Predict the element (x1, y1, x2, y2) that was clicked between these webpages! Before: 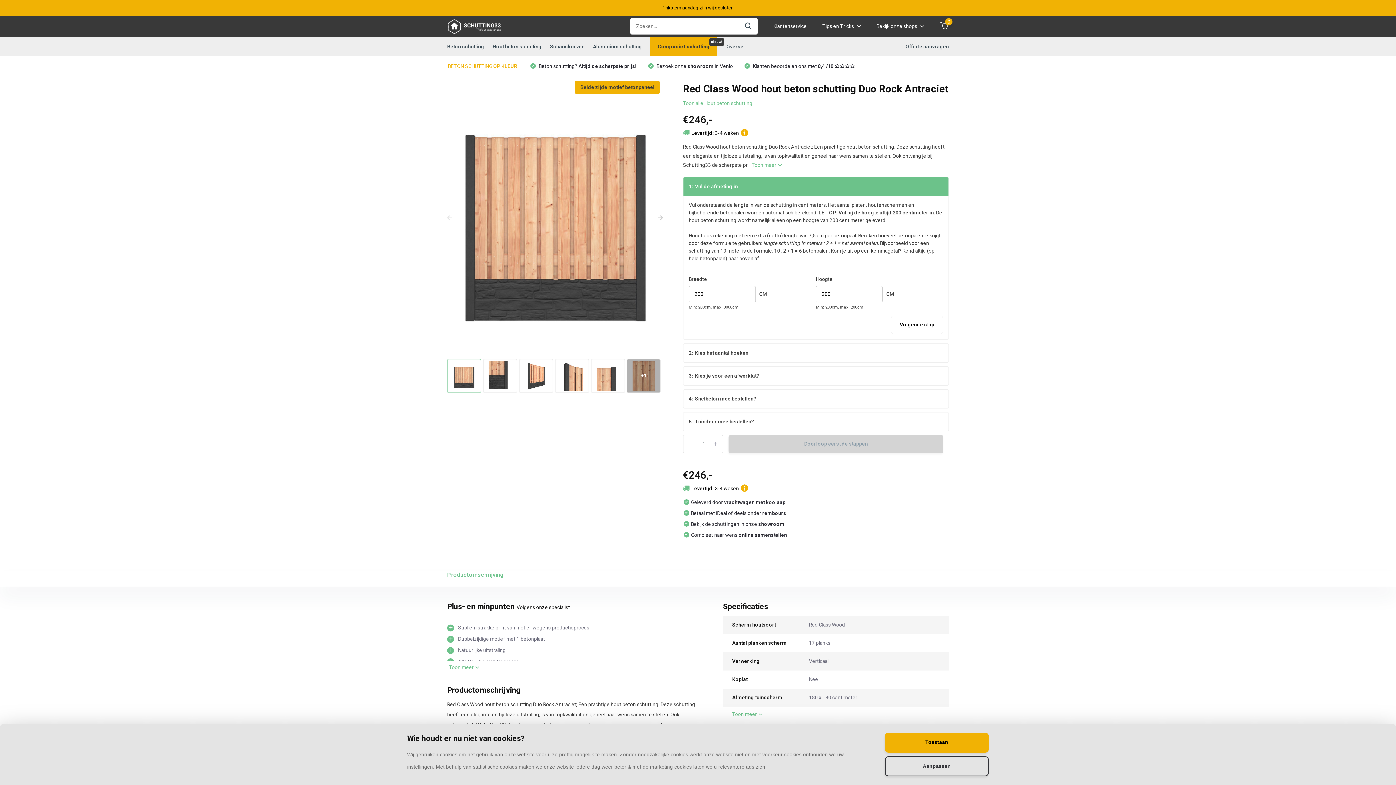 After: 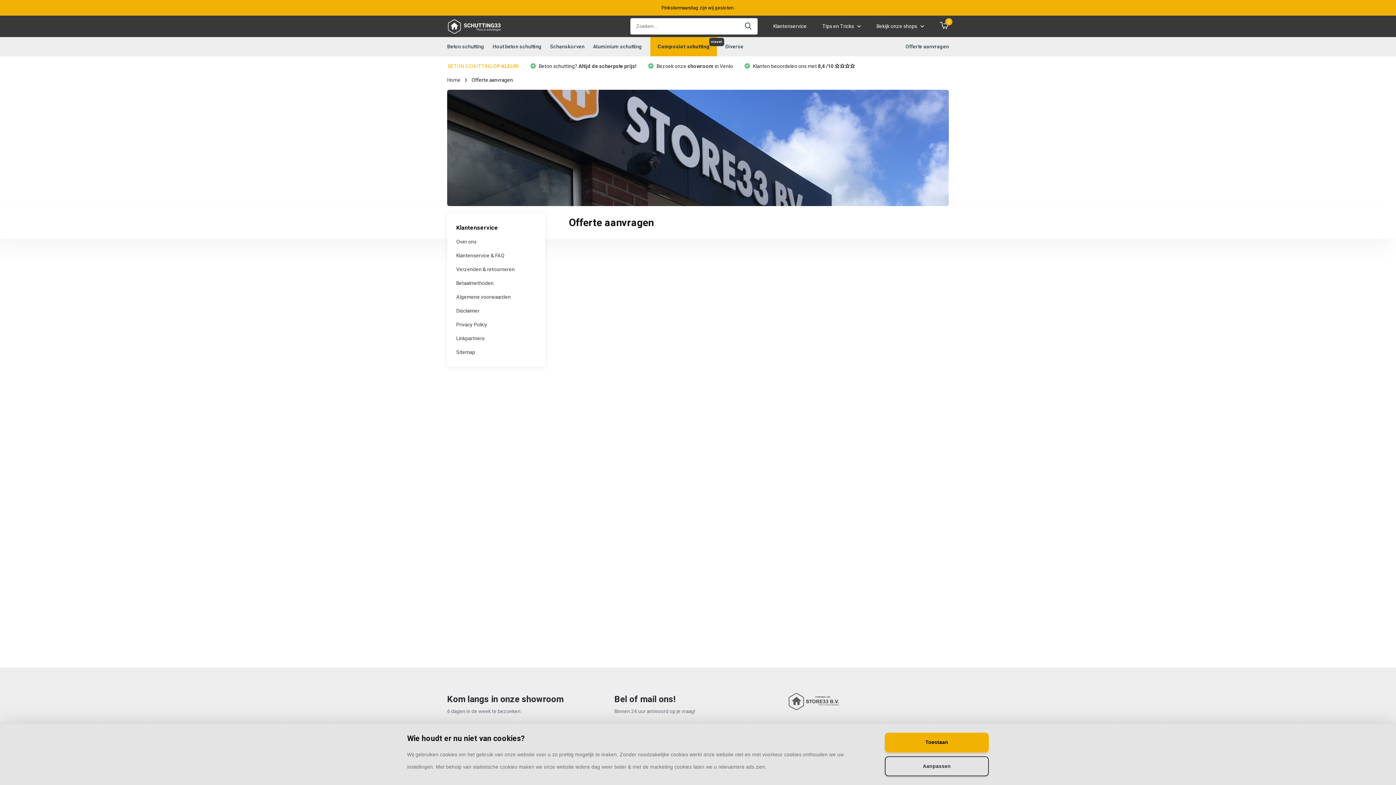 Action: bbox: (905, 37, 949, 56) label: Offerte aanvragen